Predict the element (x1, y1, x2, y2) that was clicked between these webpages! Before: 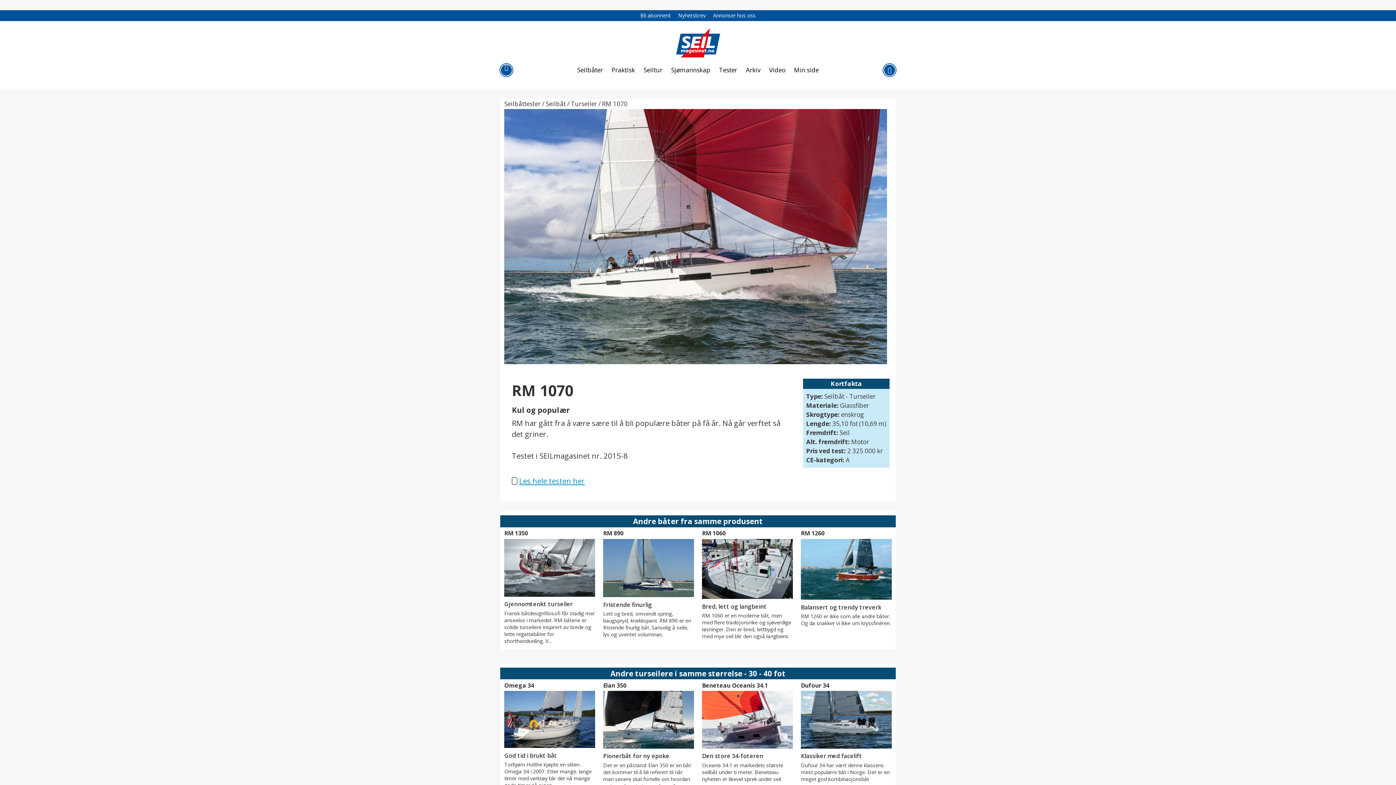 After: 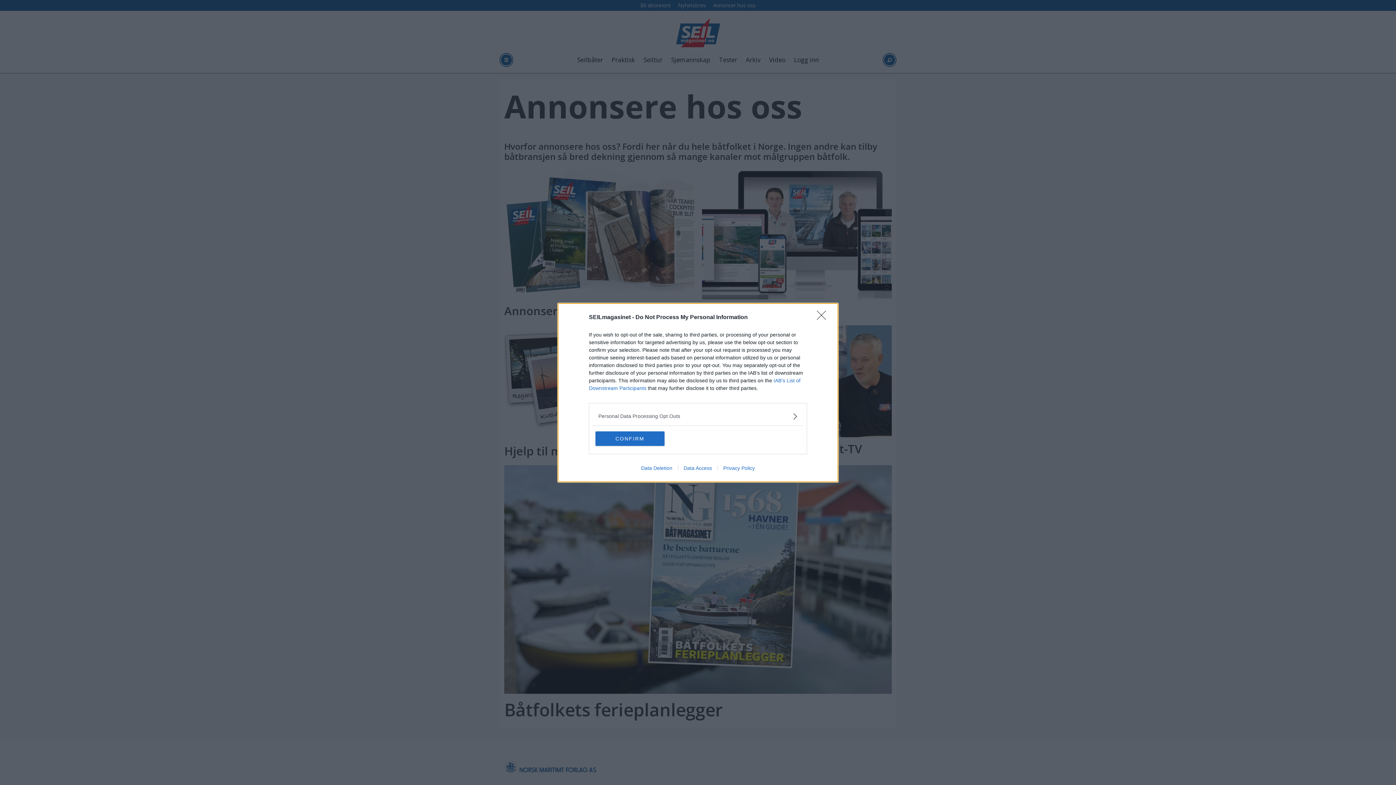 Action: label: Annonser hos oss bbox: (713, 10, 755, 21)